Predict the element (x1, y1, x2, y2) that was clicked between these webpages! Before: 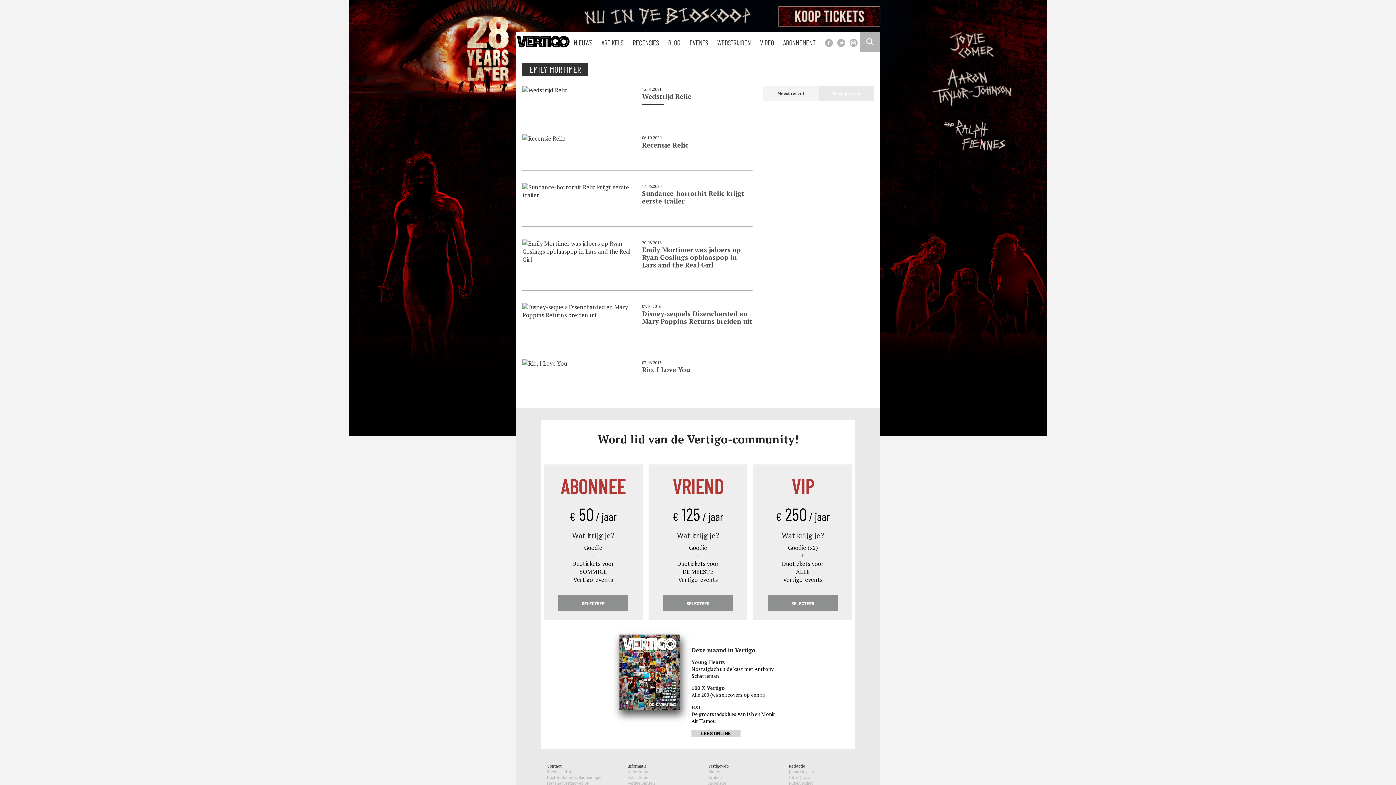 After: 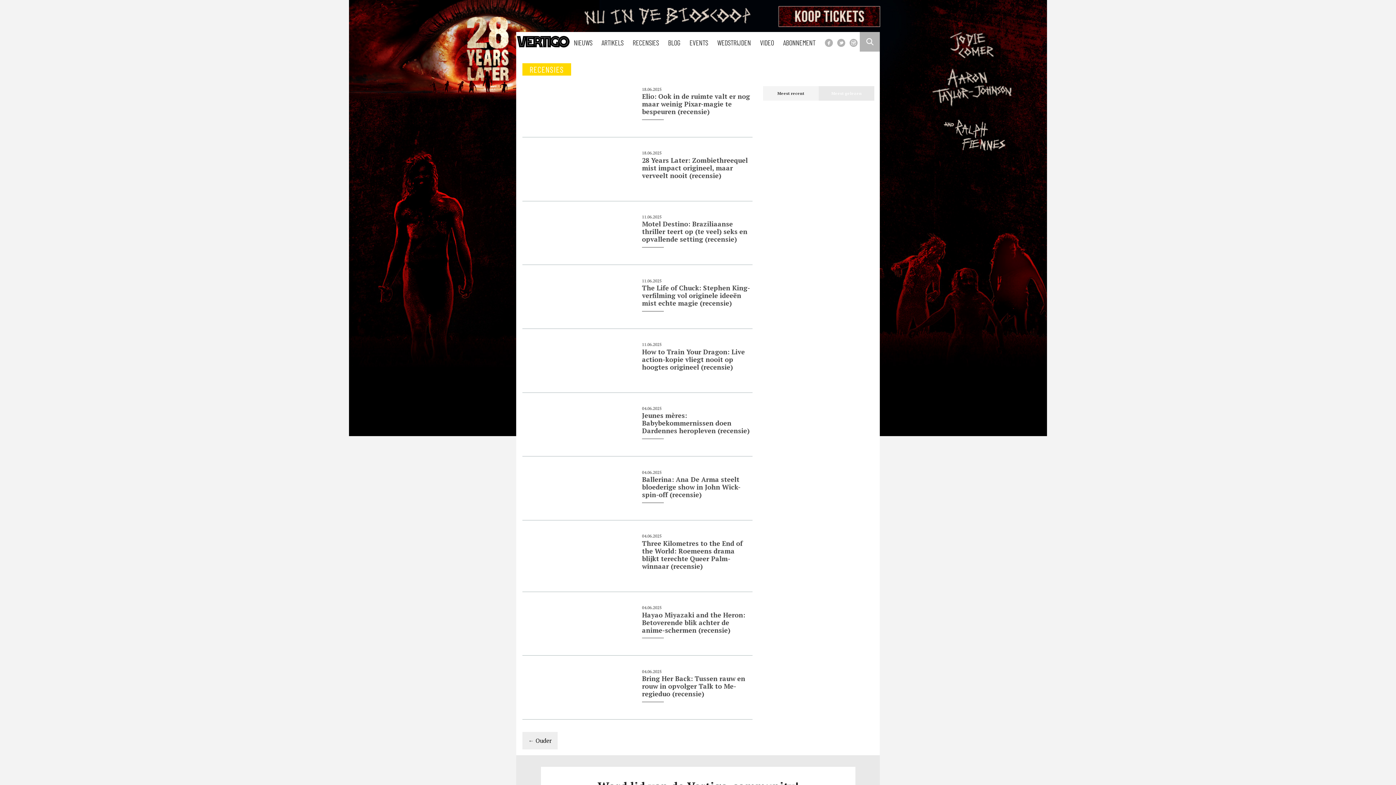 Action: label: RECENSIES bbox: (632, 38, 659, 46)